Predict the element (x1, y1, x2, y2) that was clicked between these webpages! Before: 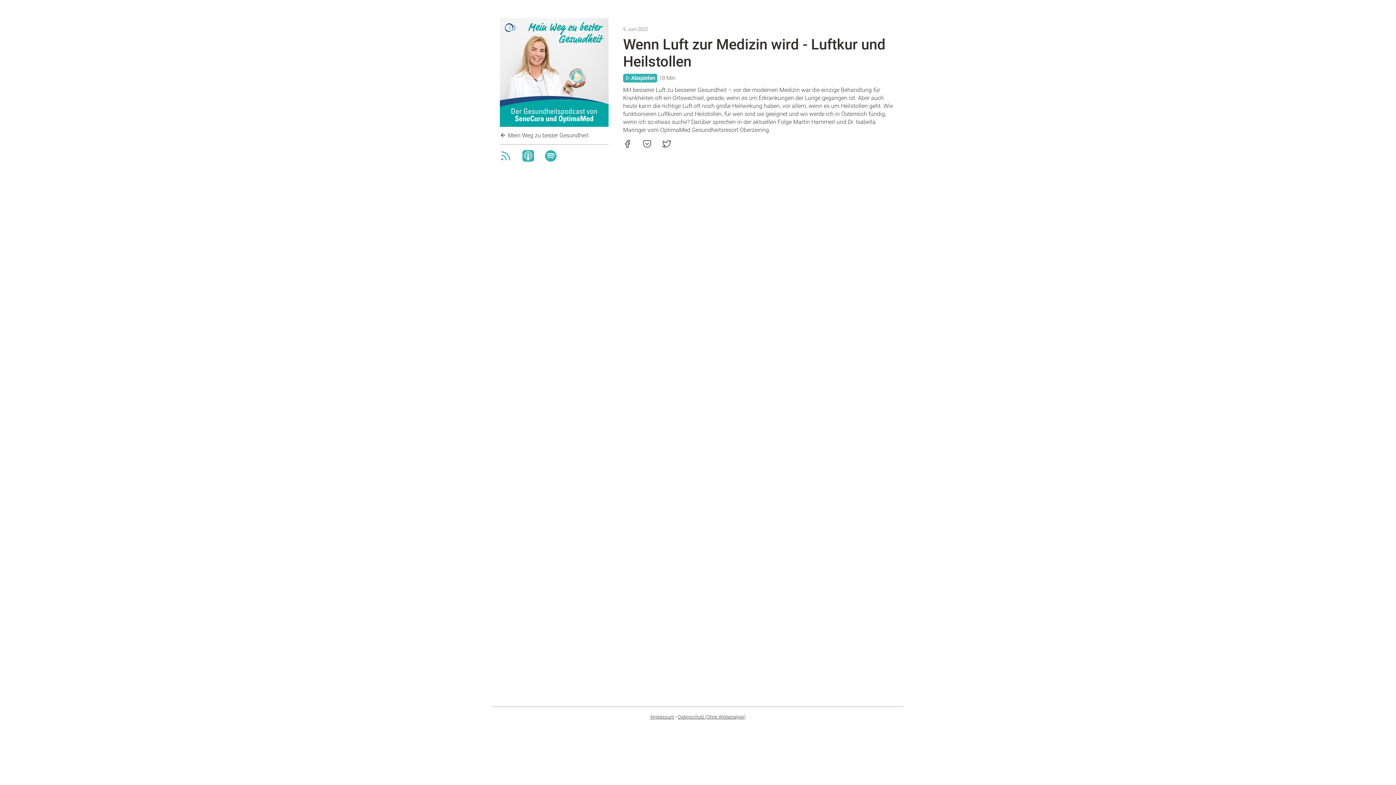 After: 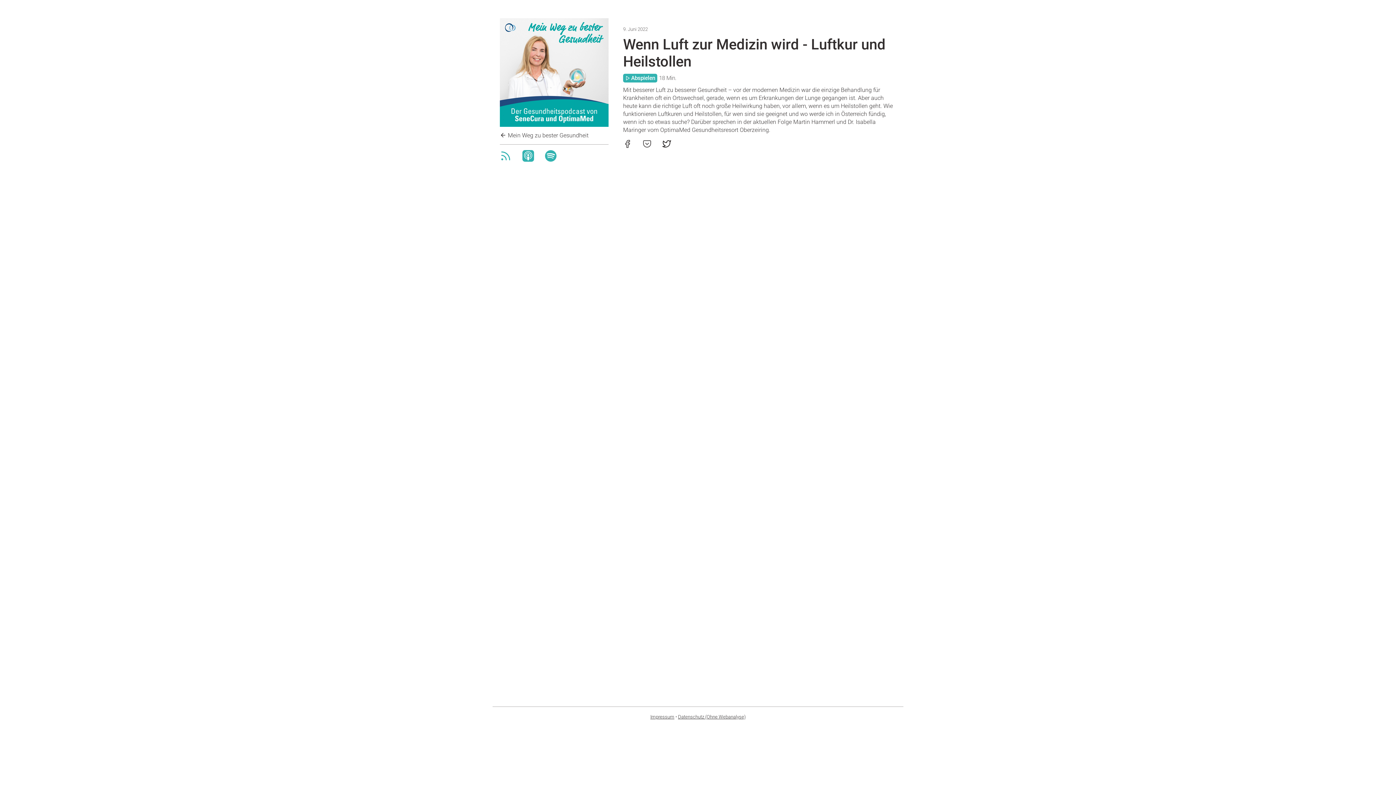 Action: bbox: (662, 142, 671, 149)